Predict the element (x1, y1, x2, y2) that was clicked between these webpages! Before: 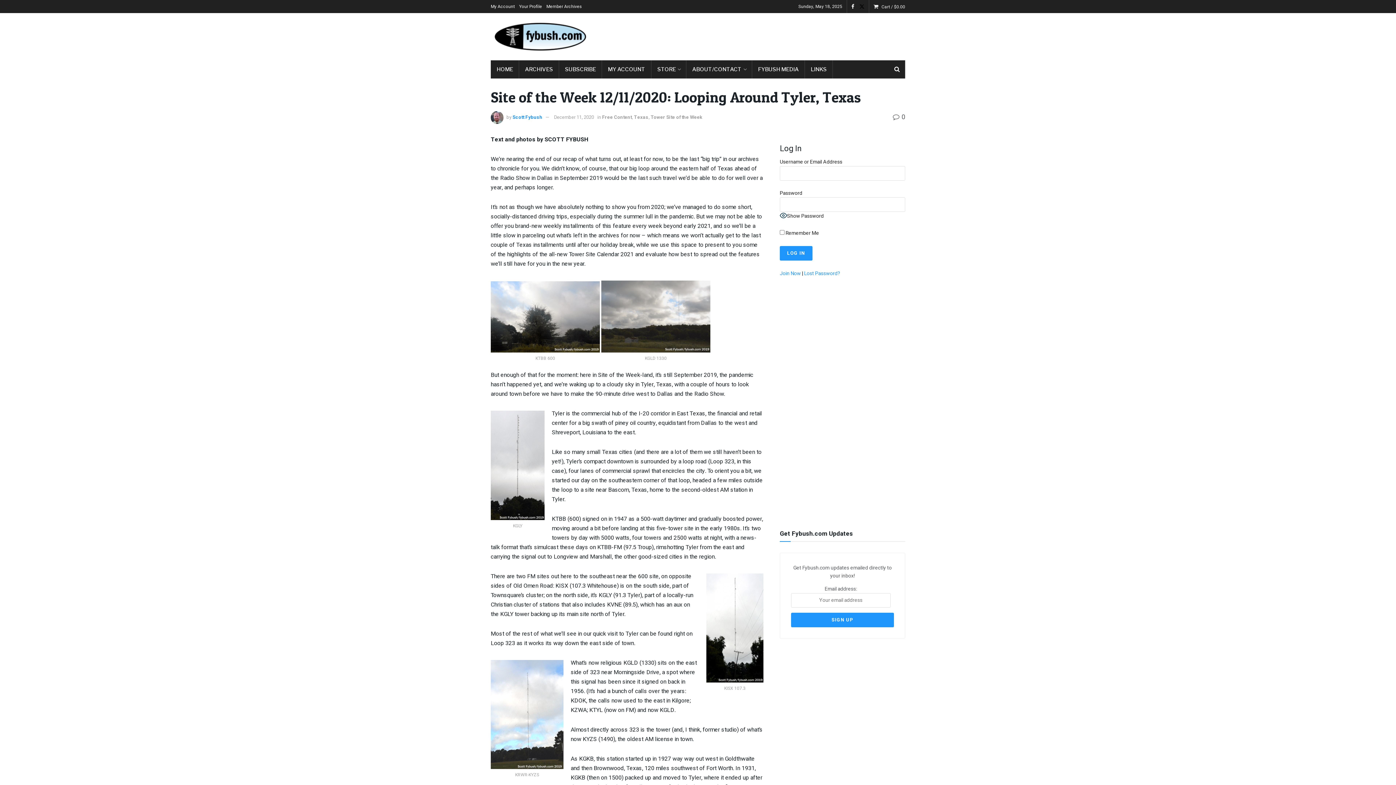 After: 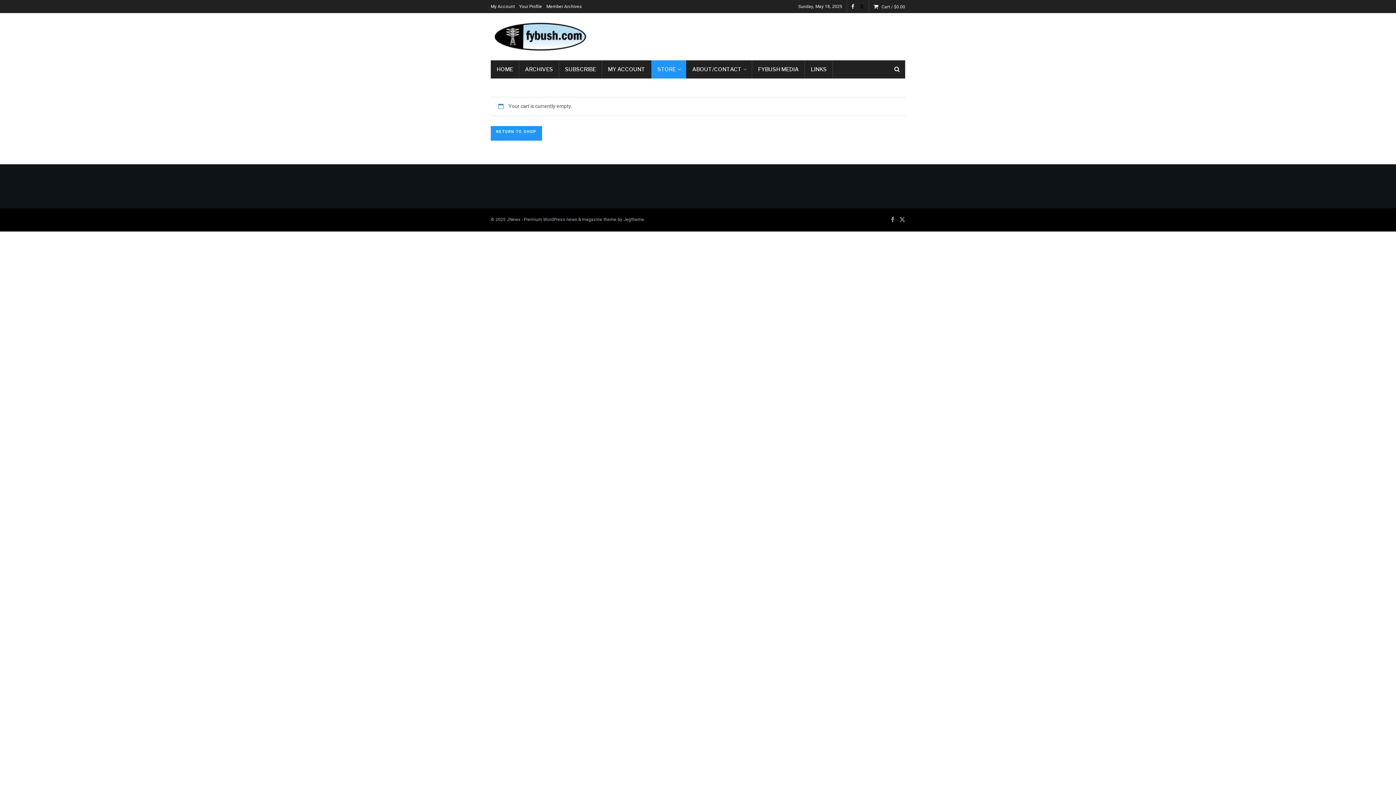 Action: label: Cart / $0.00 bbox: (881, 3, 905, 10)